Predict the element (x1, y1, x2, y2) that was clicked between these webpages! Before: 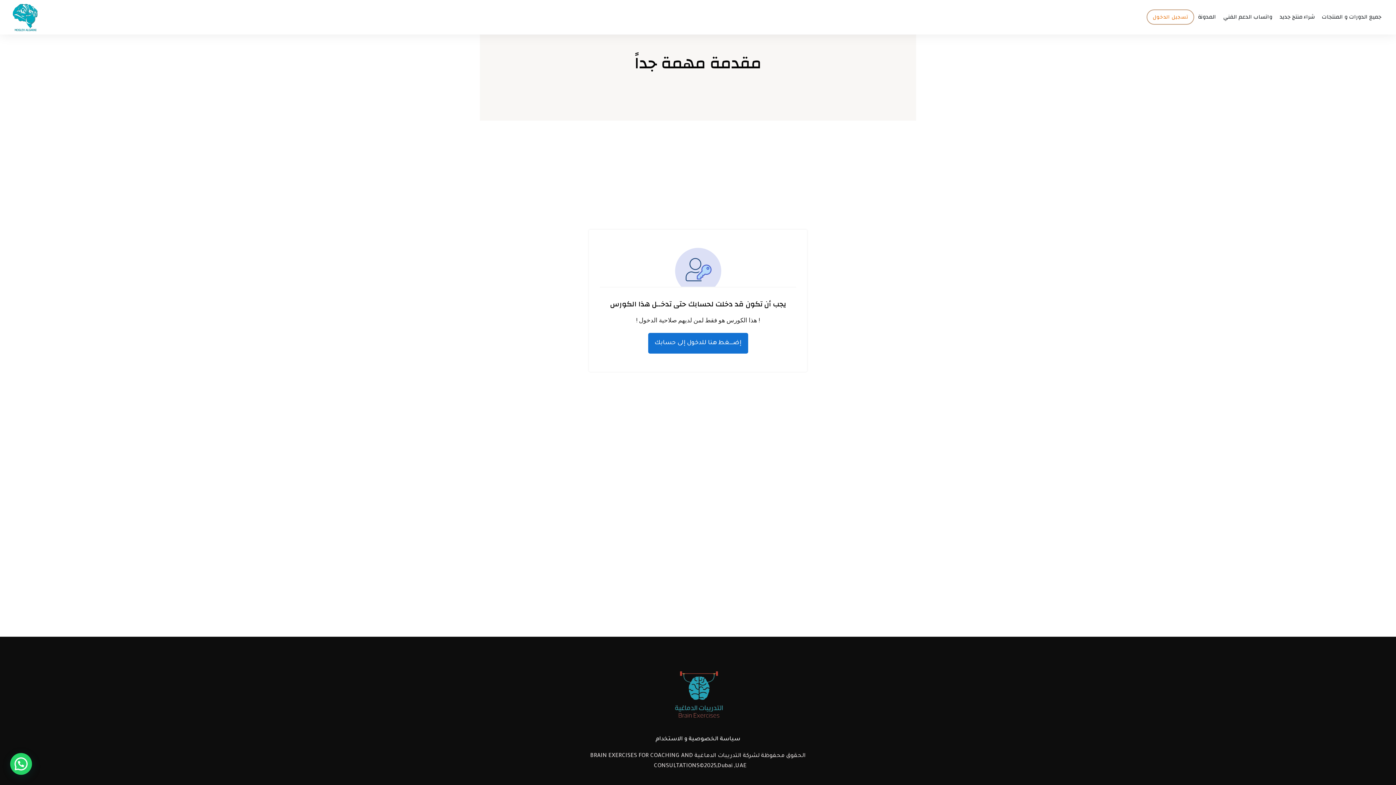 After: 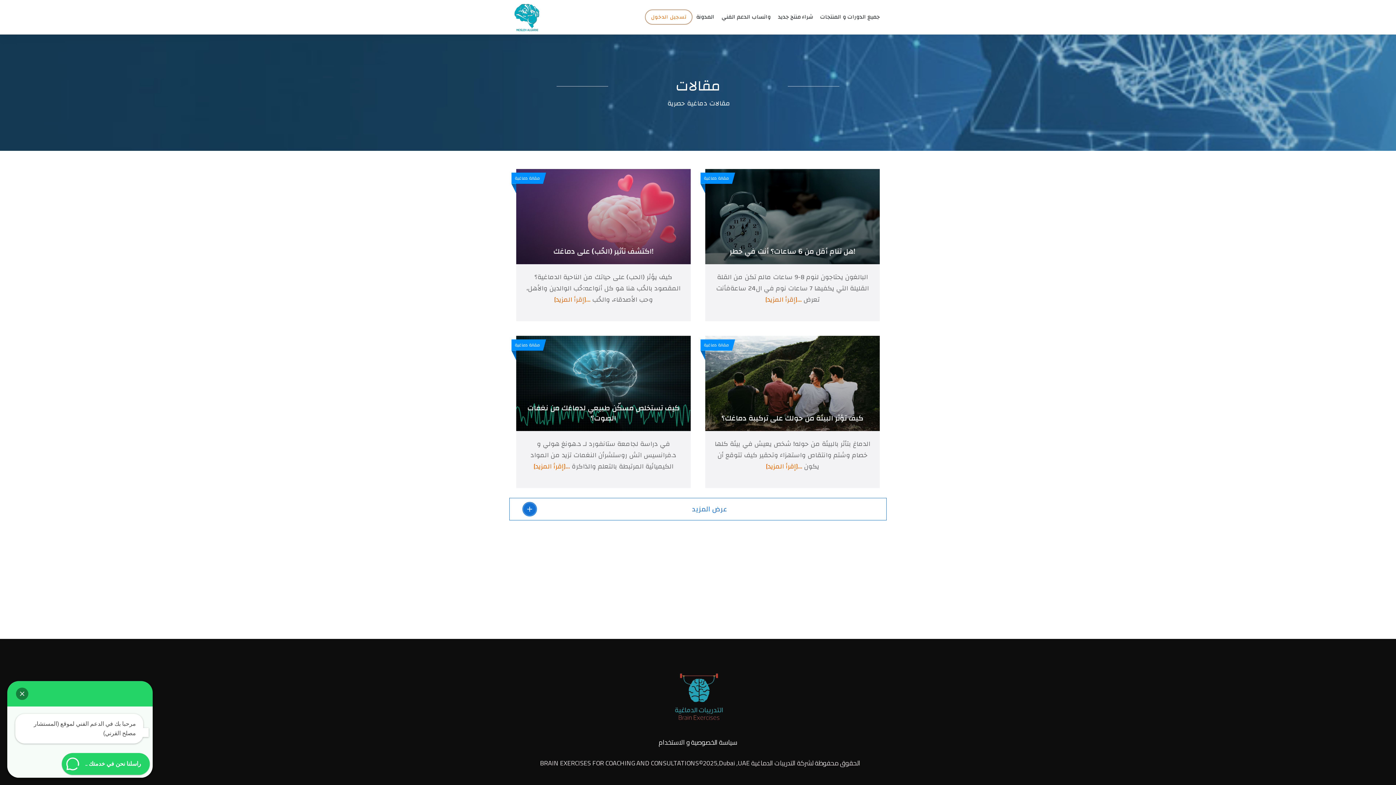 Action: bbox: (1198, 11, 1216, 22) label: المدونة